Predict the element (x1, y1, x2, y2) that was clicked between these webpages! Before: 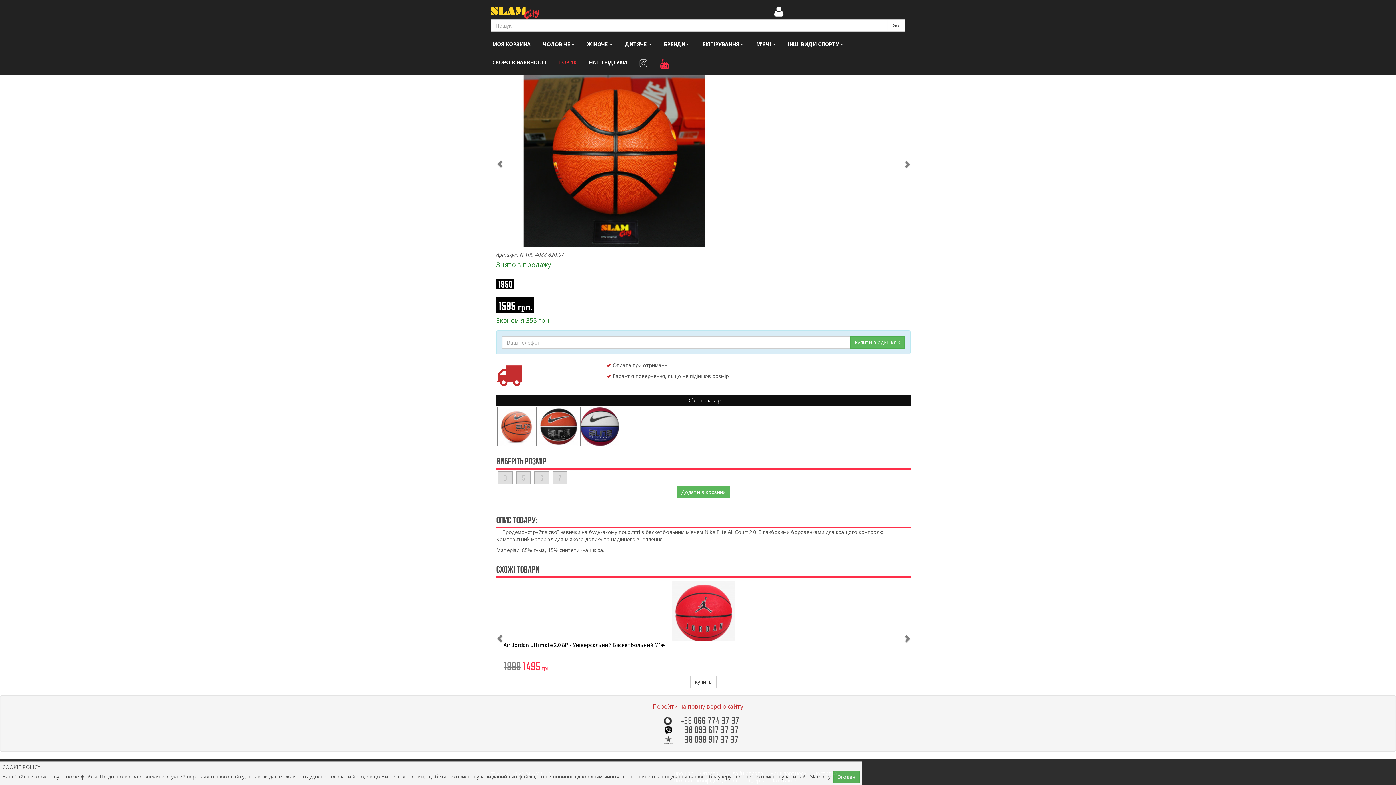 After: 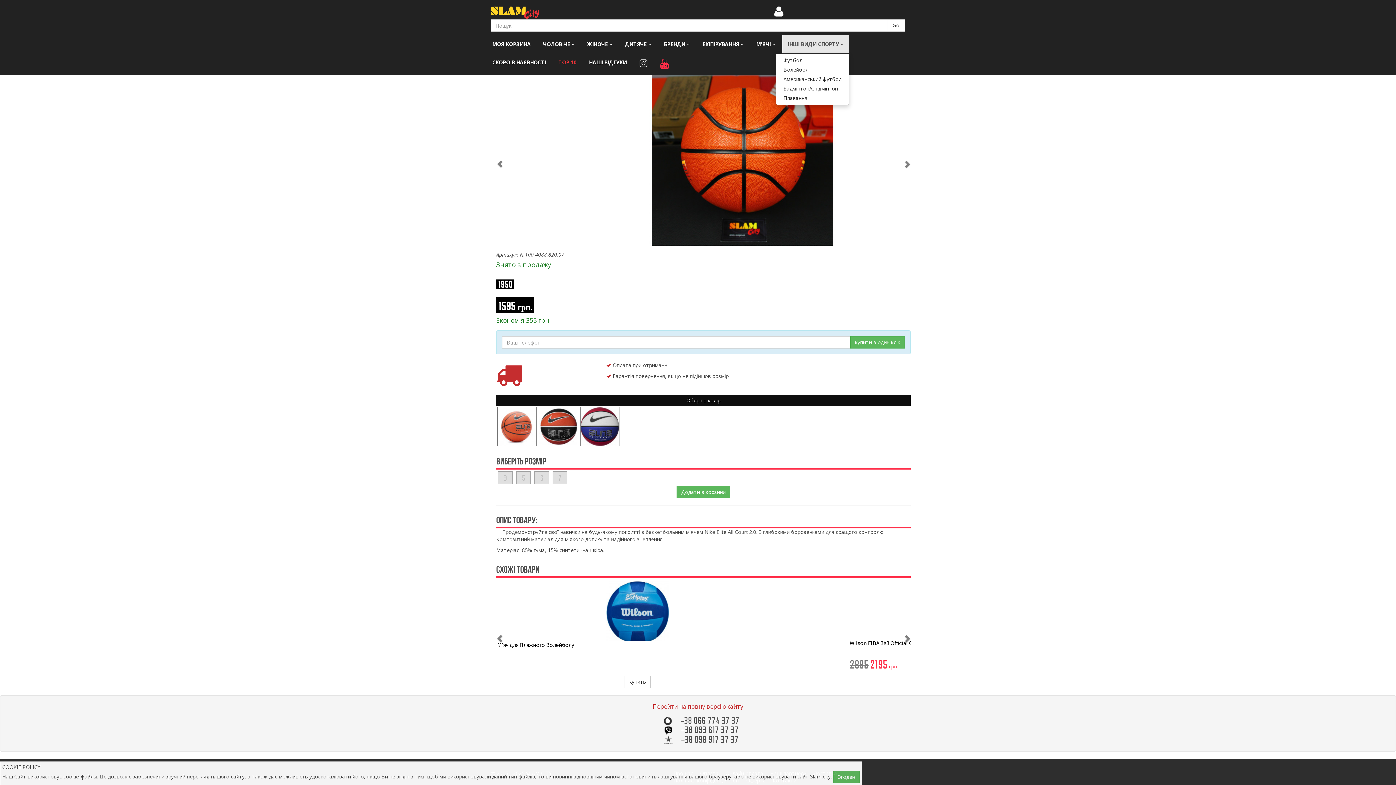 Action: label: ІНШІ ВИДИ СПОРТУ  bbox: (782, 35, 849, 53)